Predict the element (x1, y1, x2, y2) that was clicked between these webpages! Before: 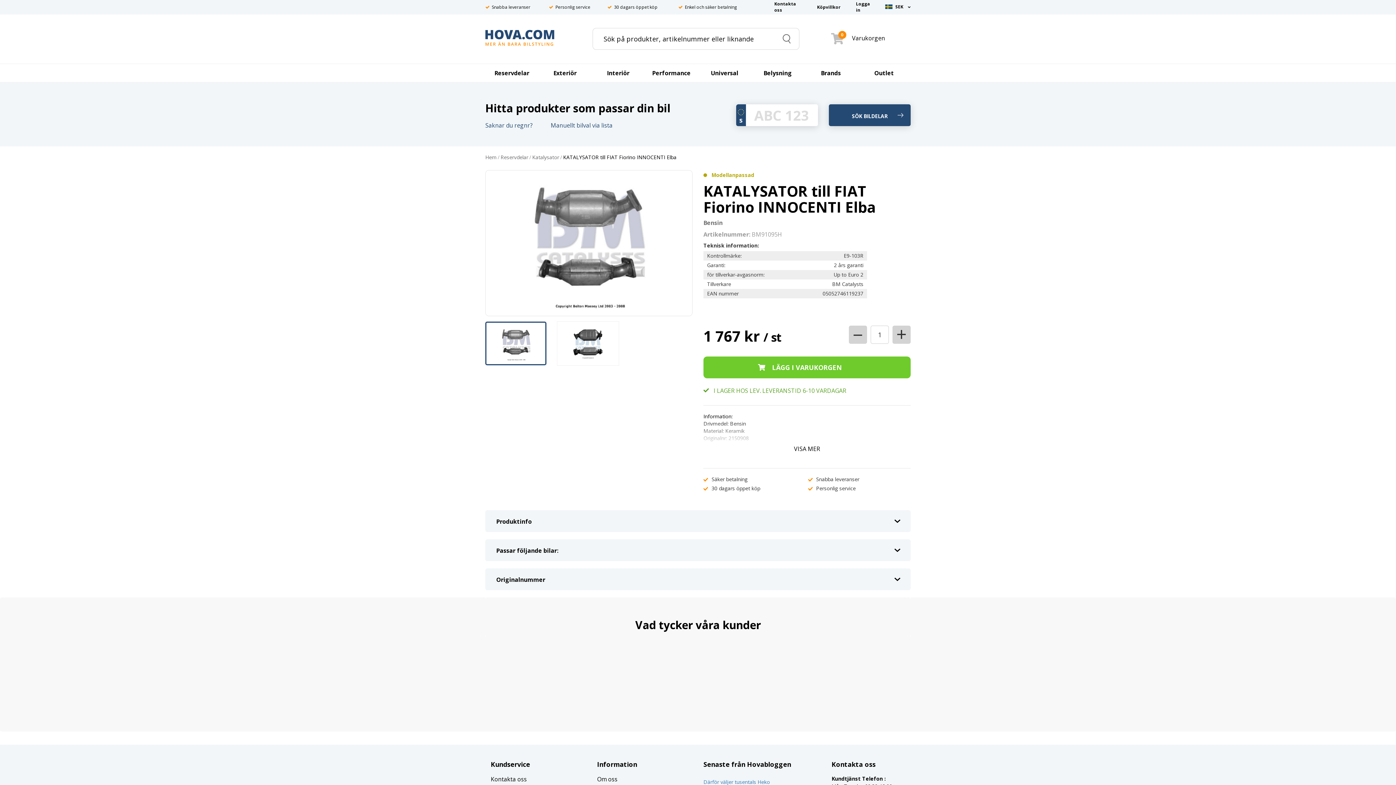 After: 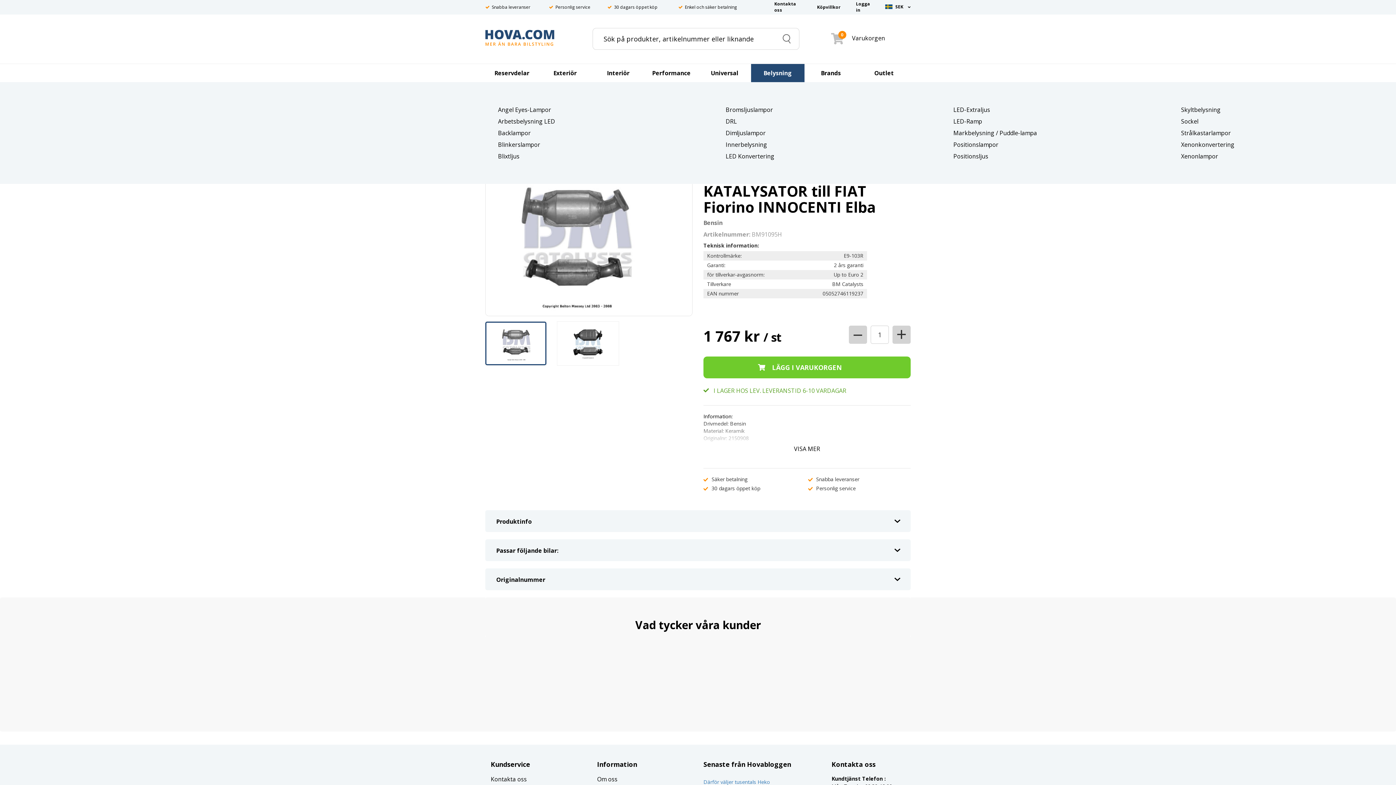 Action: bbox: (751, 64, 804, 82) label: Belysning